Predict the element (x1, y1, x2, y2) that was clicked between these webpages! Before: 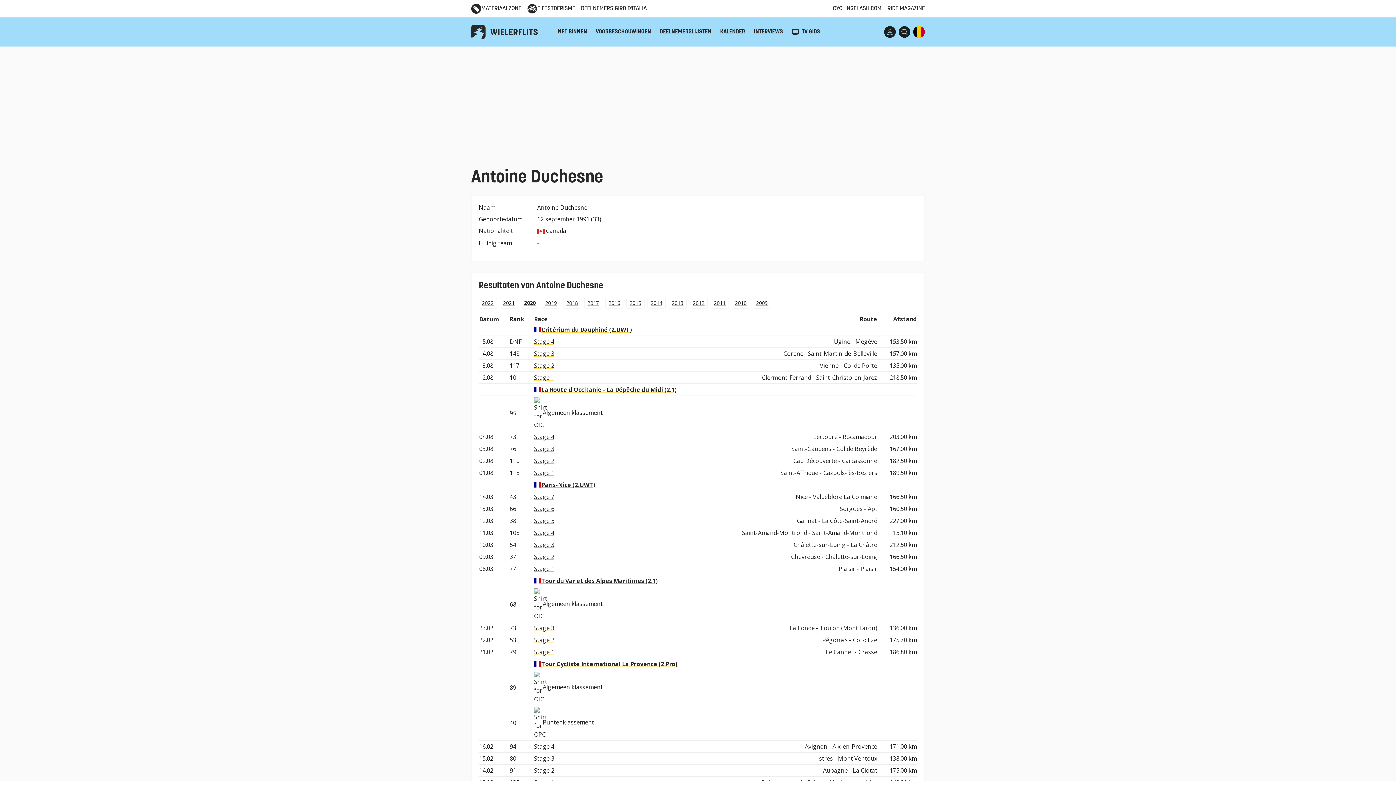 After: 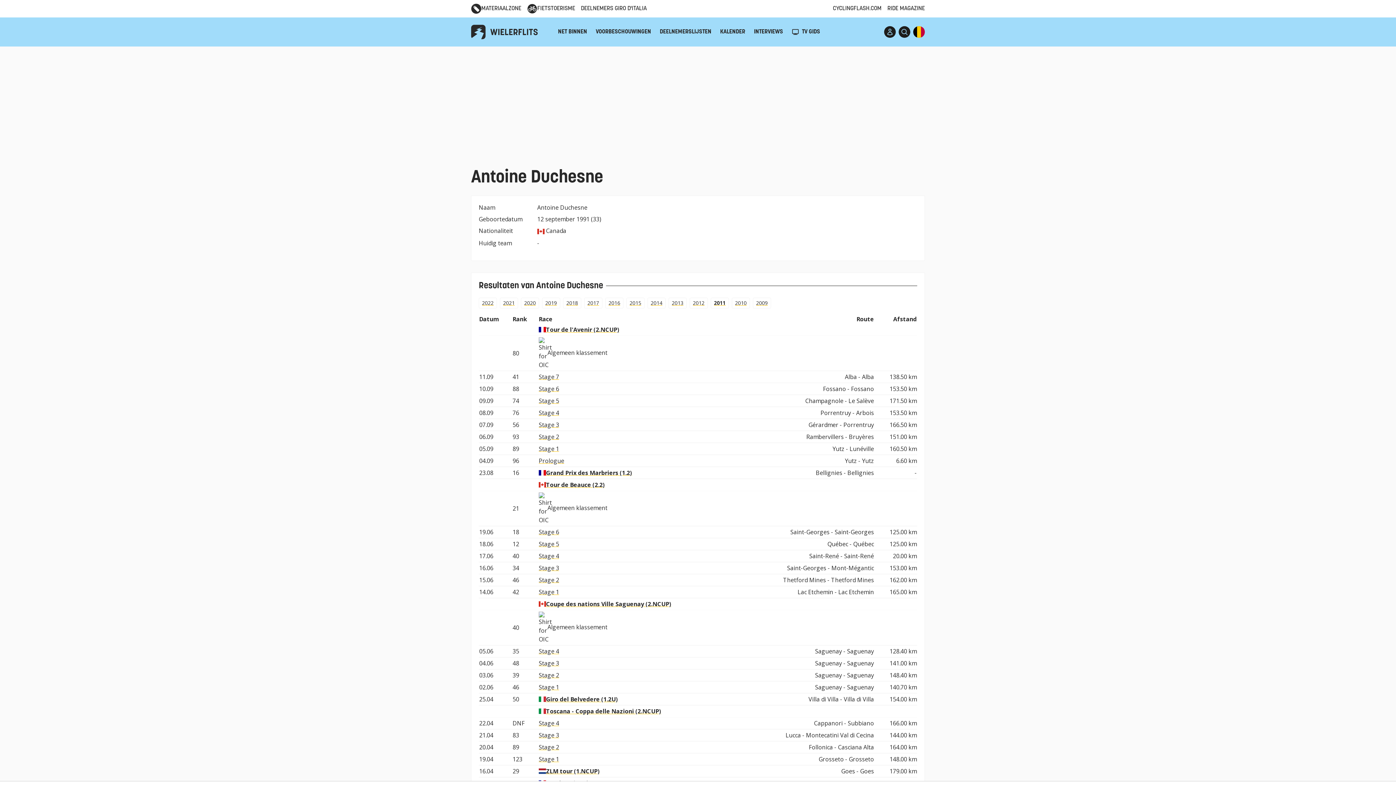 Action: label: 2011 bbox: (710, 297, 729, 308)